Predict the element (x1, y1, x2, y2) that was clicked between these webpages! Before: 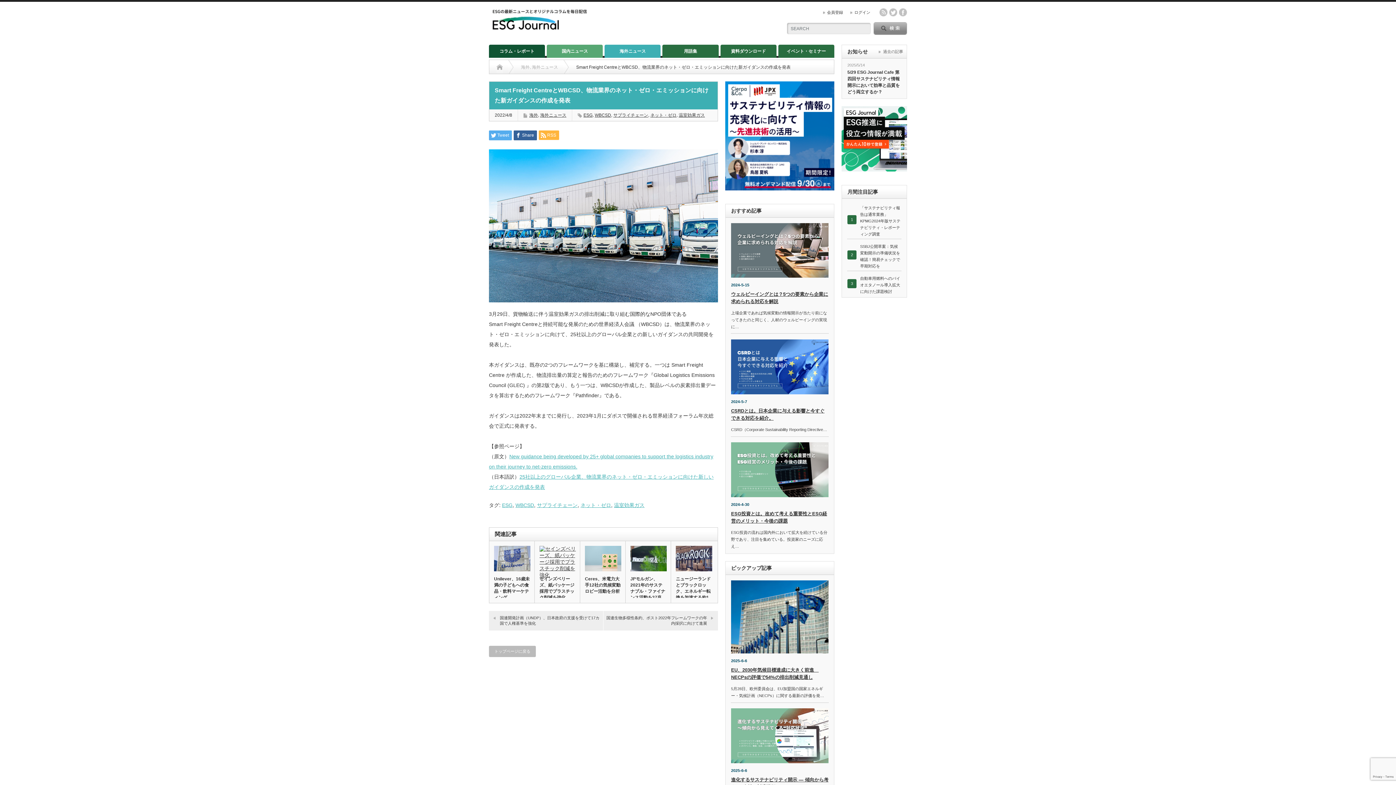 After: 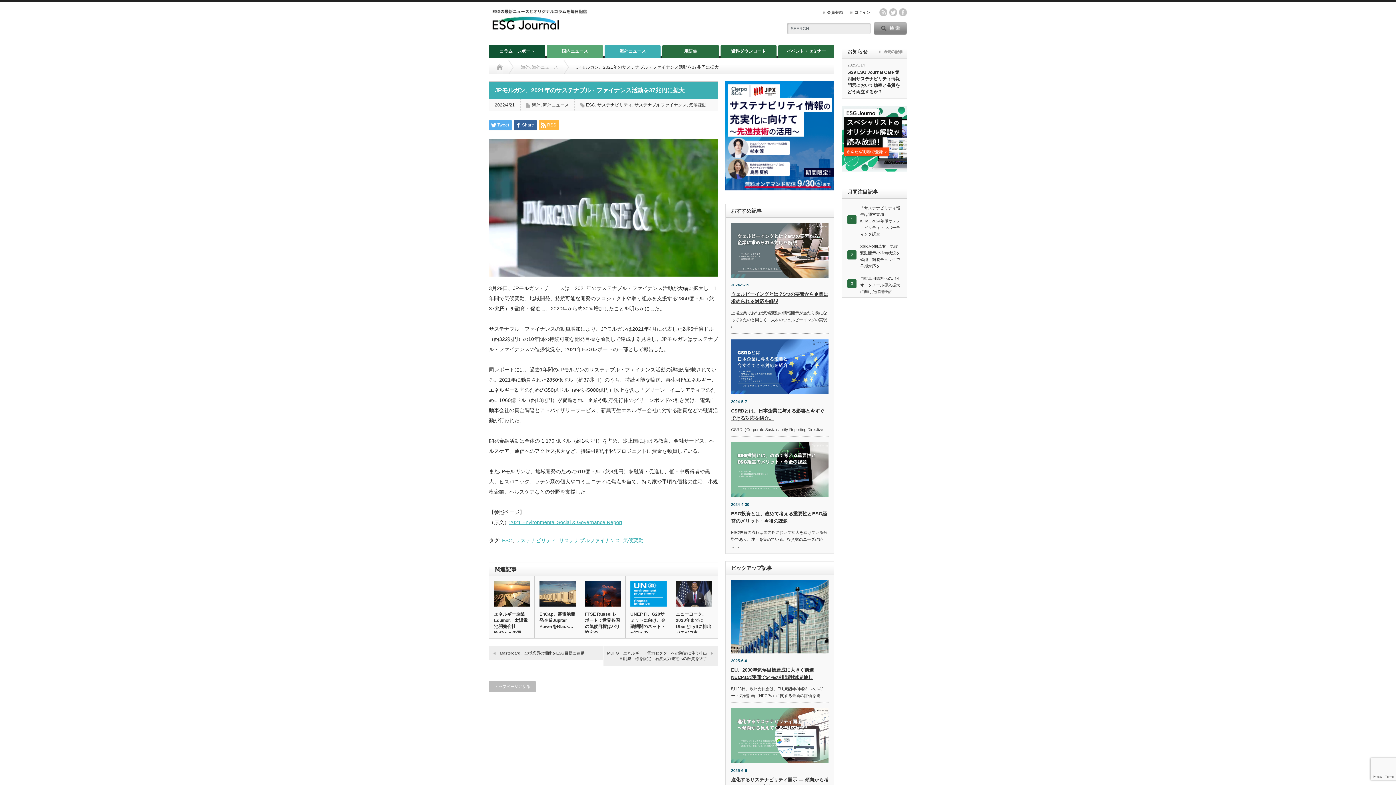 Action: bbox: (625, 546, 670, 571)